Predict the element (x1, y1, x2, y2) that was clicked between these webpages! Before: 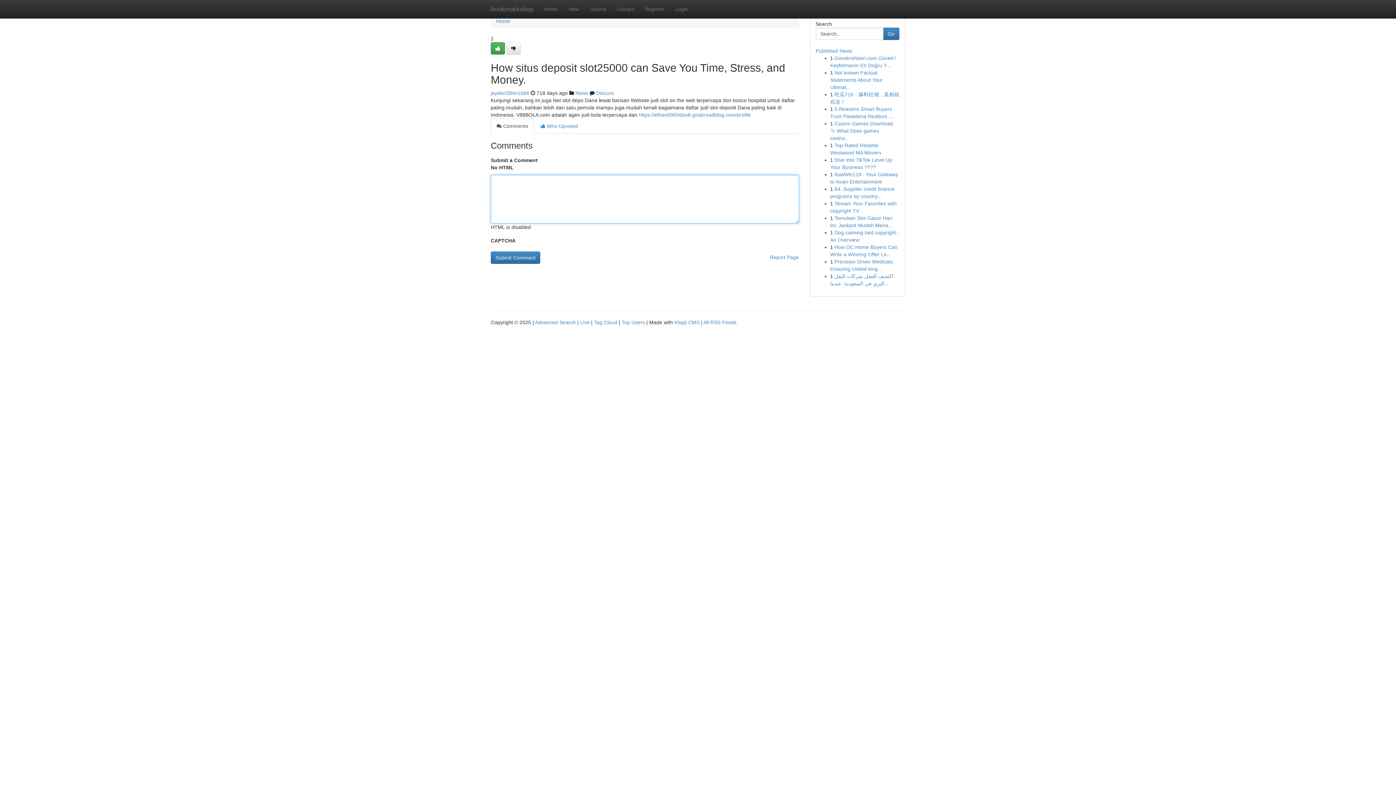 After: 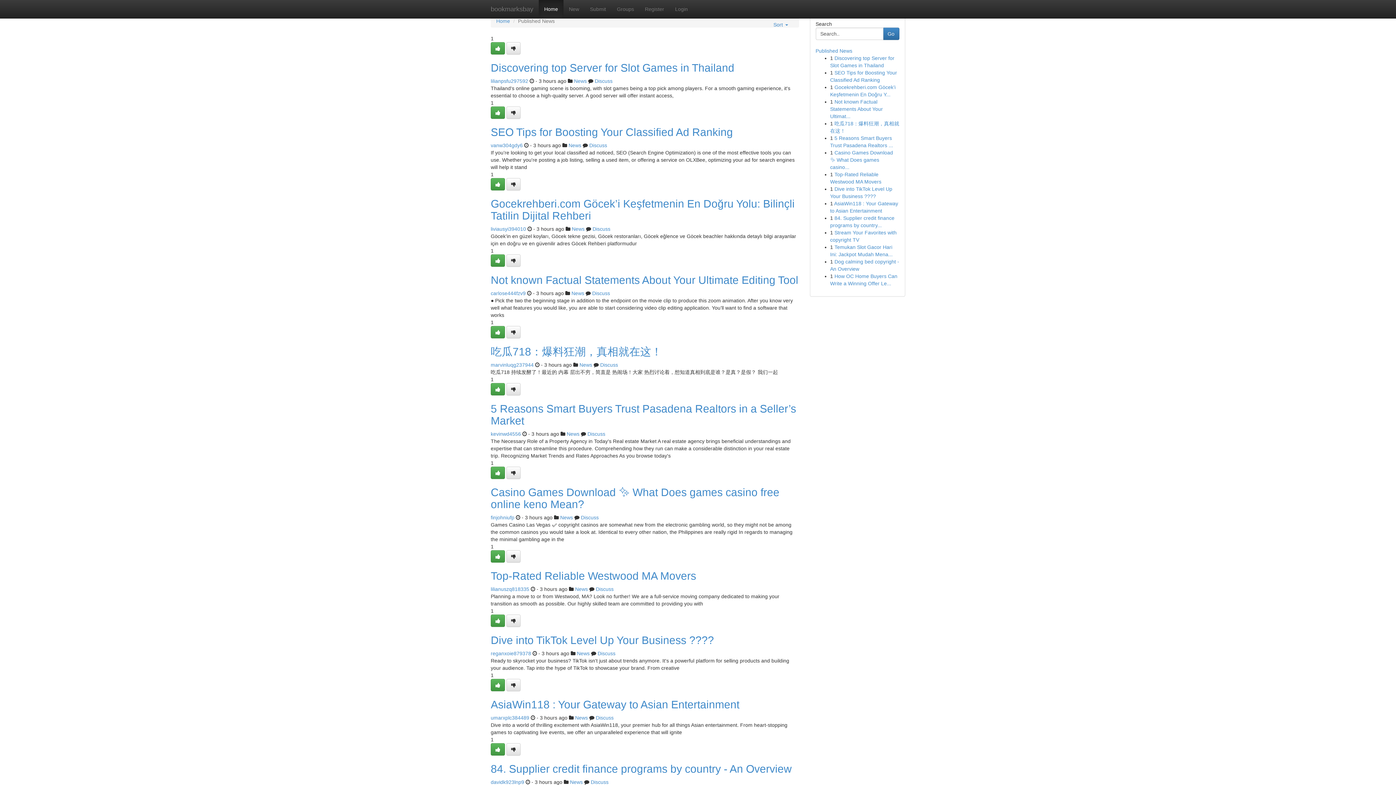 Action: label: Top Users bbox: (621, 319, 645, 325)